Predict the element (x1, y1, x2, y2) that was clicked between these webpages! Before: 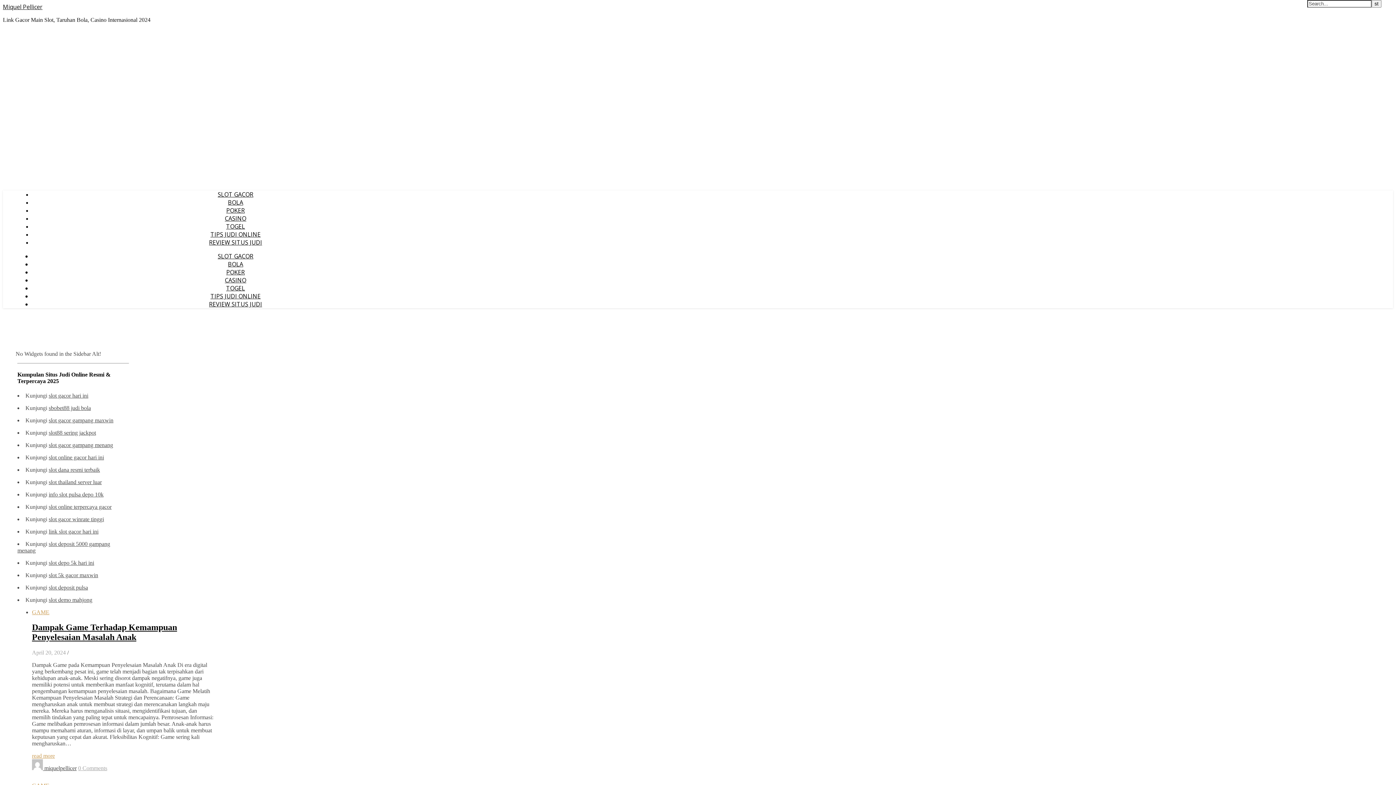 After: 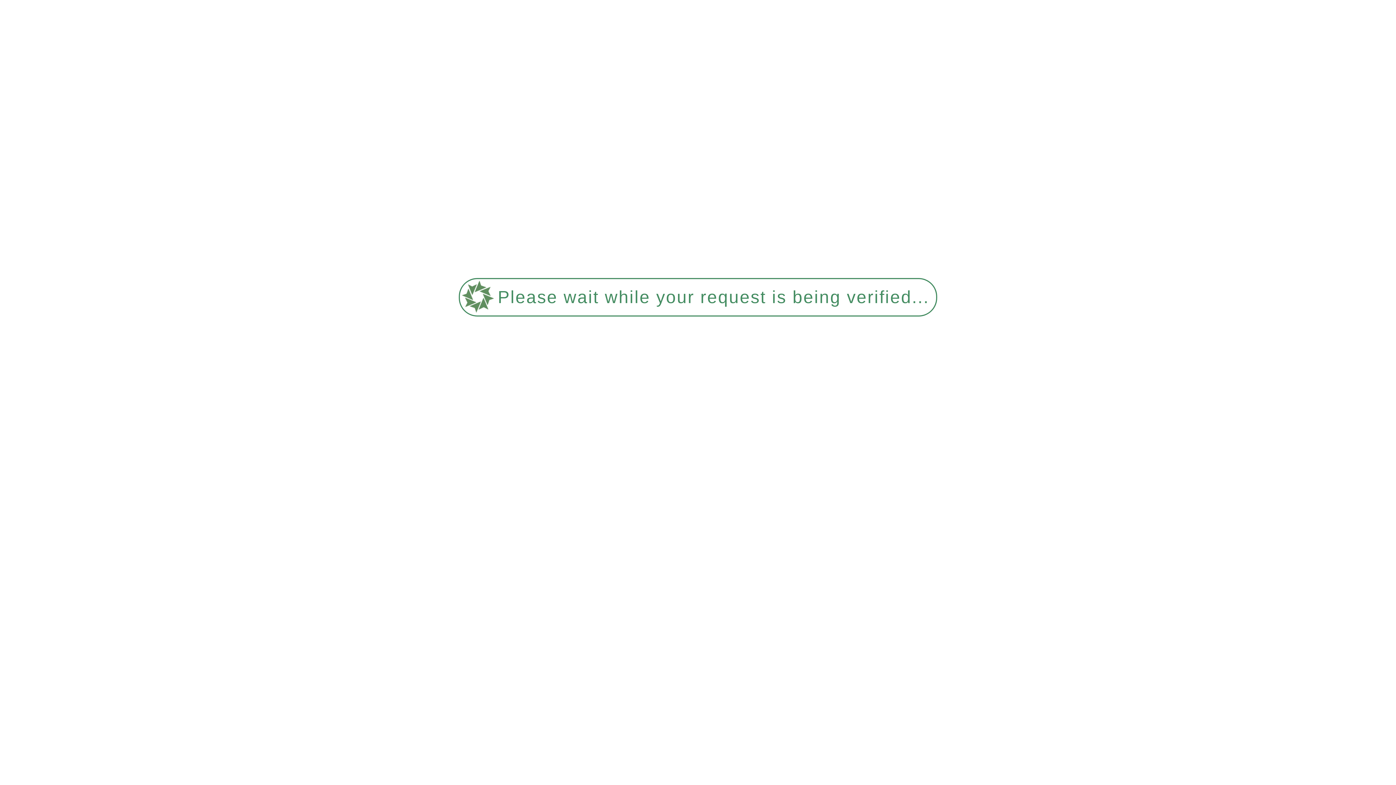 Action: bbox: (32, 609, 49, 615) label: GAME